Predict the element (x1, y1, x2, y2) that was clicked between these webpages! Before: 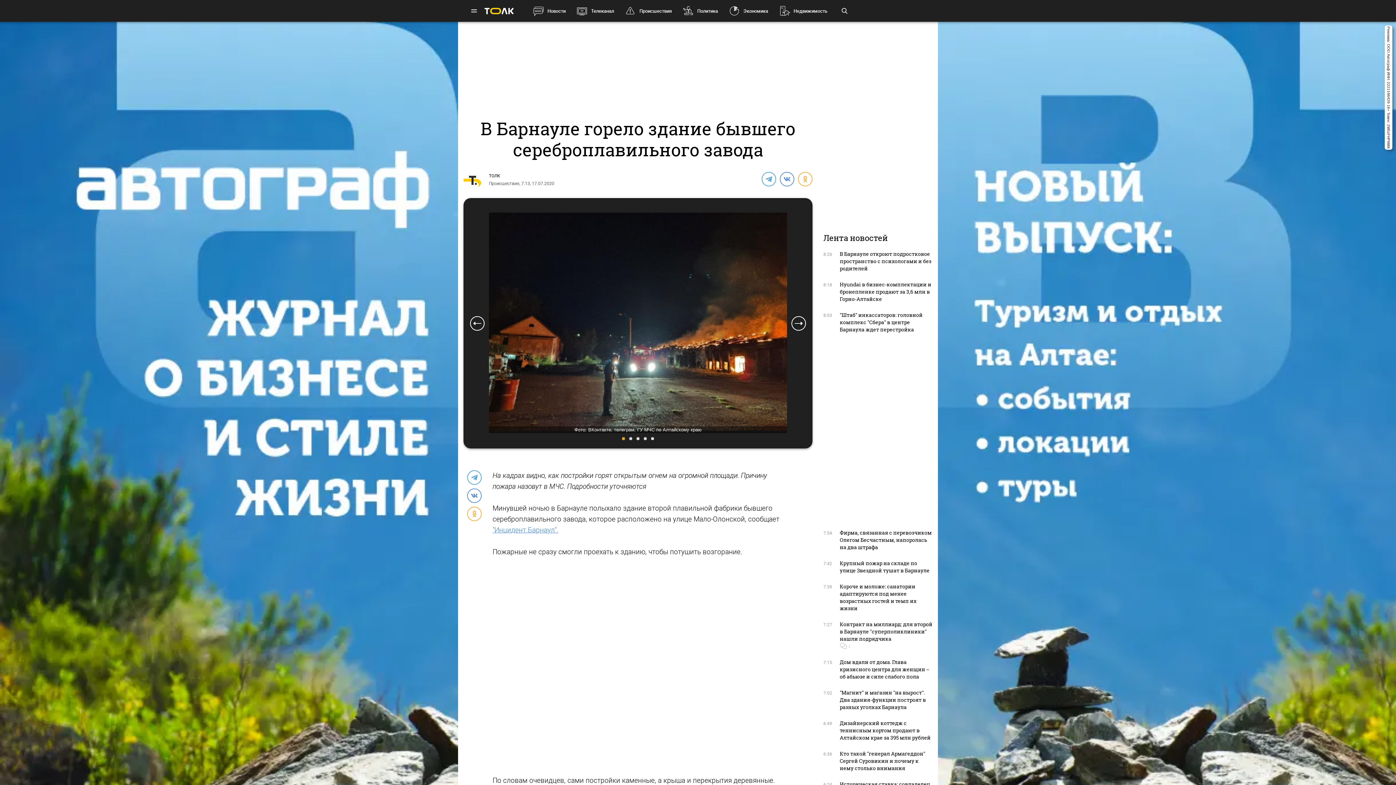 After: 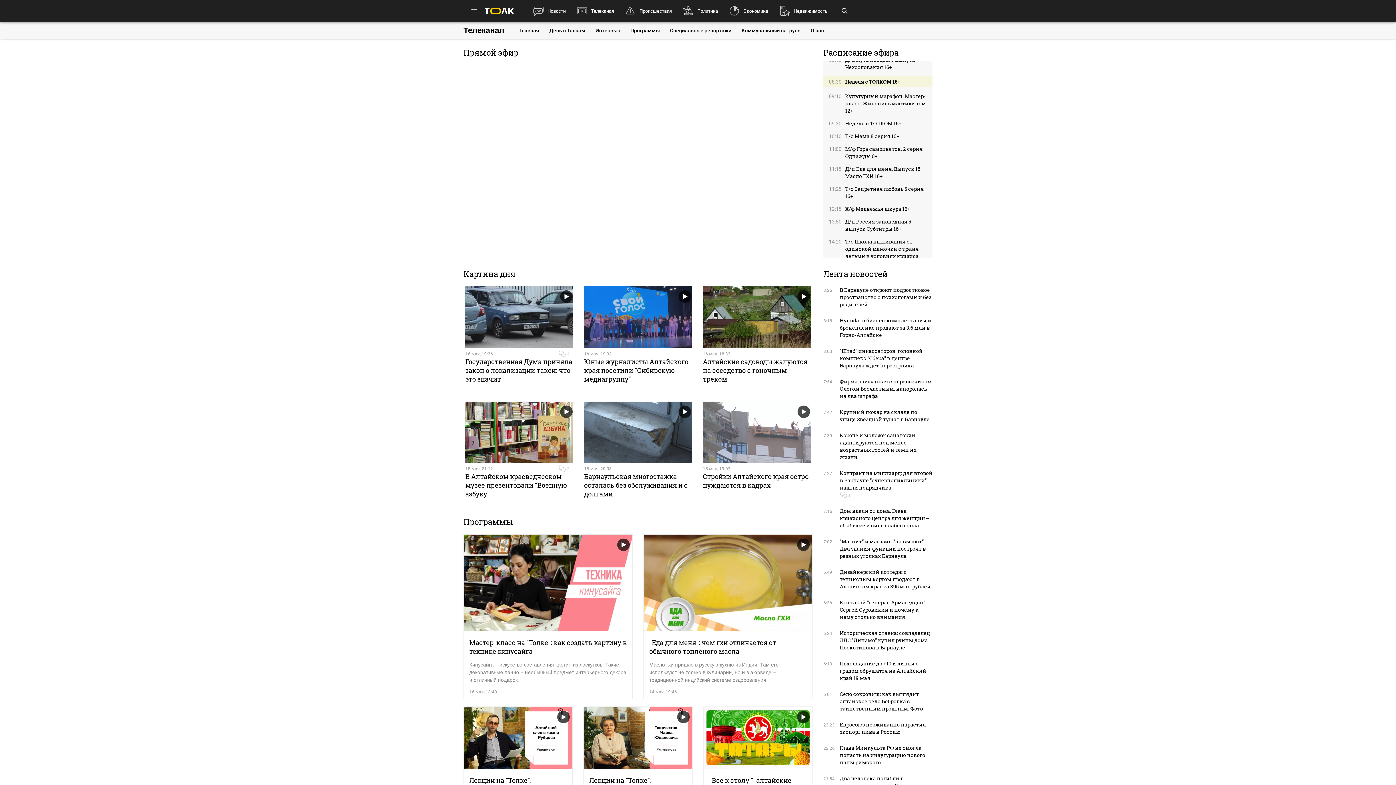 Action: label: Телеканал bbox: (591, 8, 614, 13)